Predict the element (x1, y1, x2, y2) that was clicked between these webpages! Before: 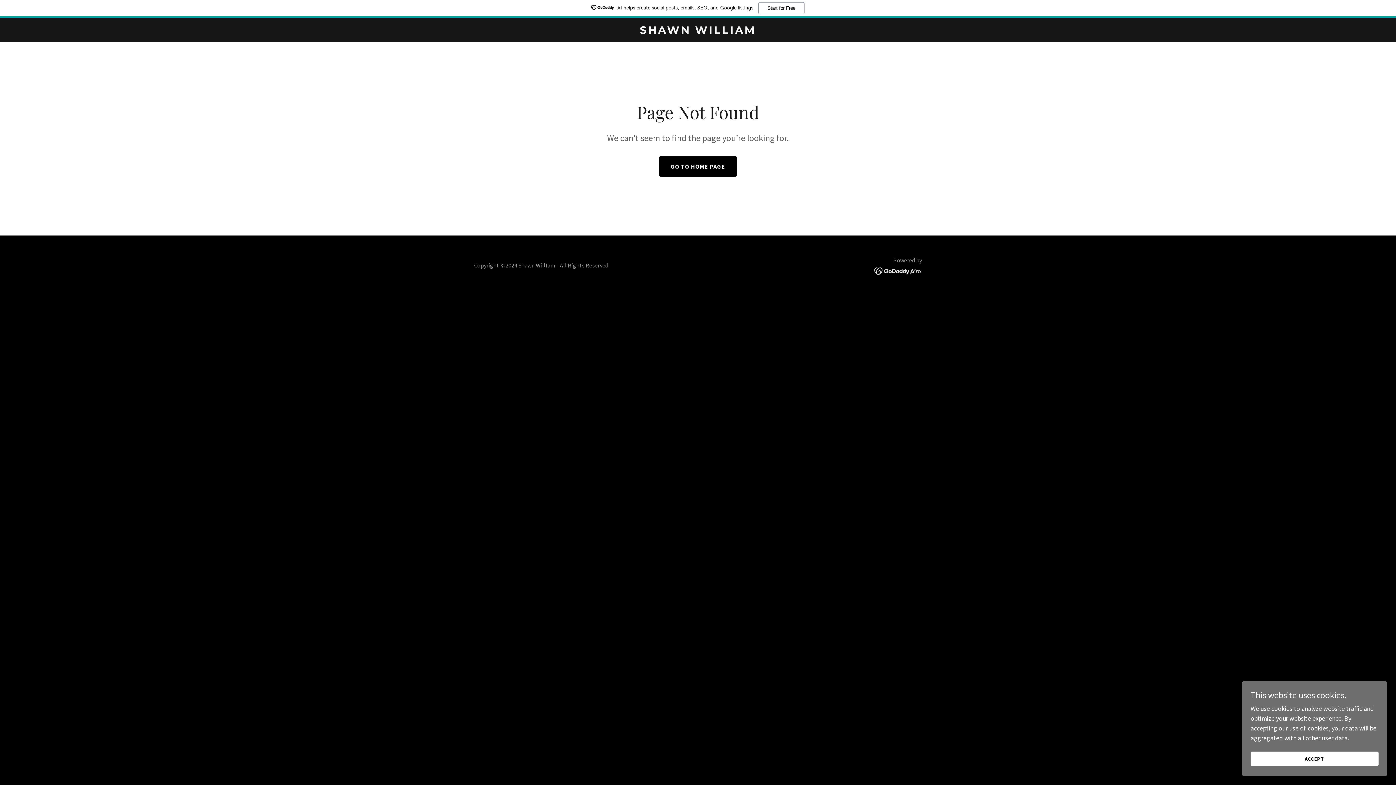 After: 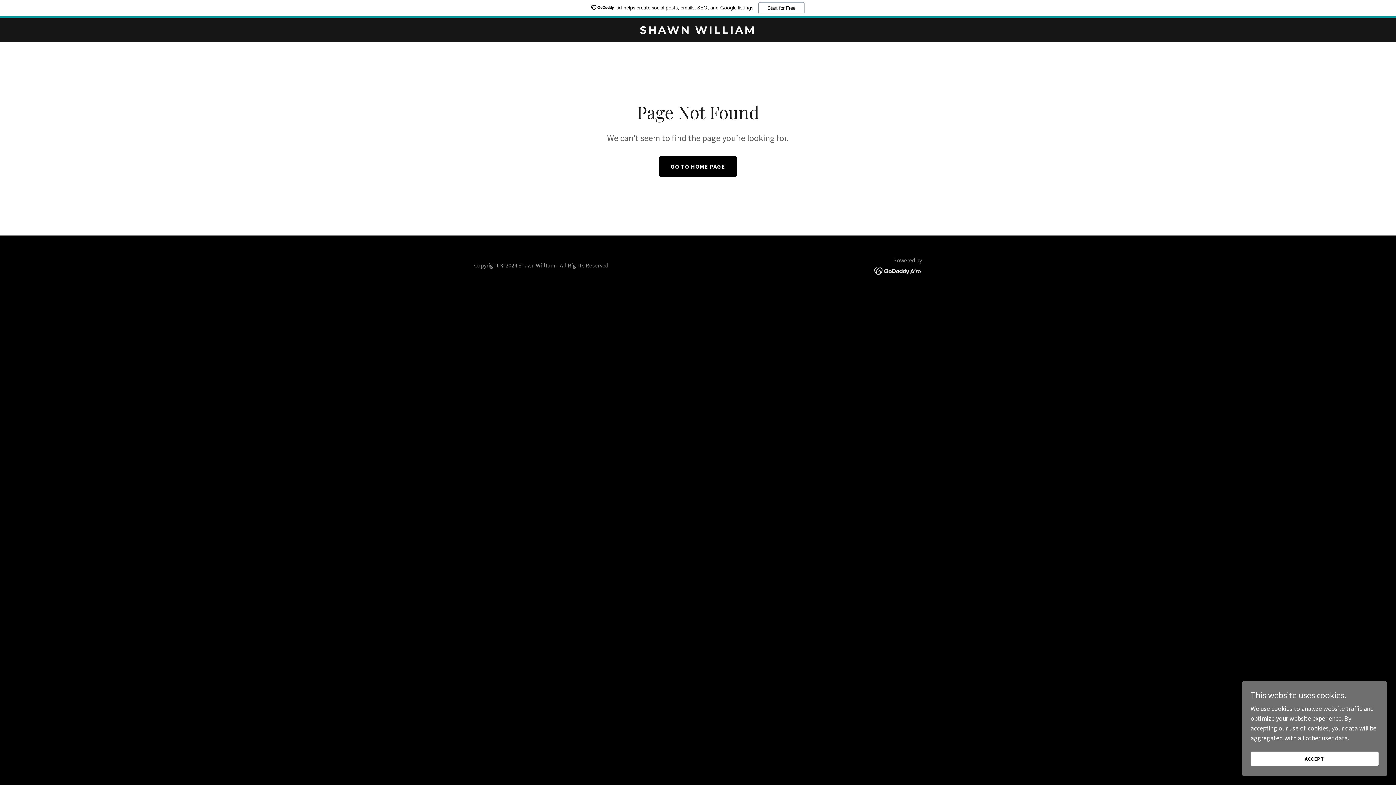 Action: bbox: (0, 0, 1396, 18) label: AI helps create social posts, emails, SEO, and Google listings.
Start for Free